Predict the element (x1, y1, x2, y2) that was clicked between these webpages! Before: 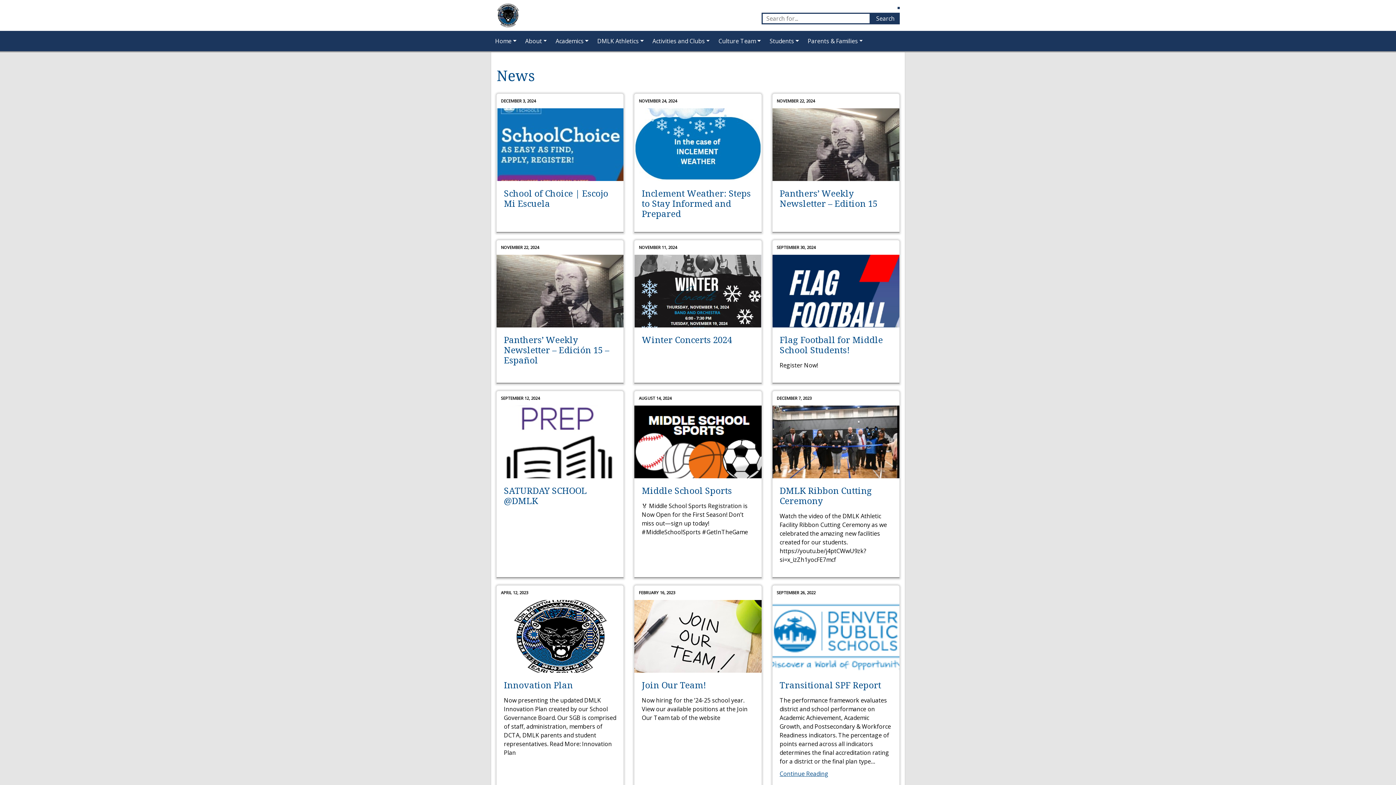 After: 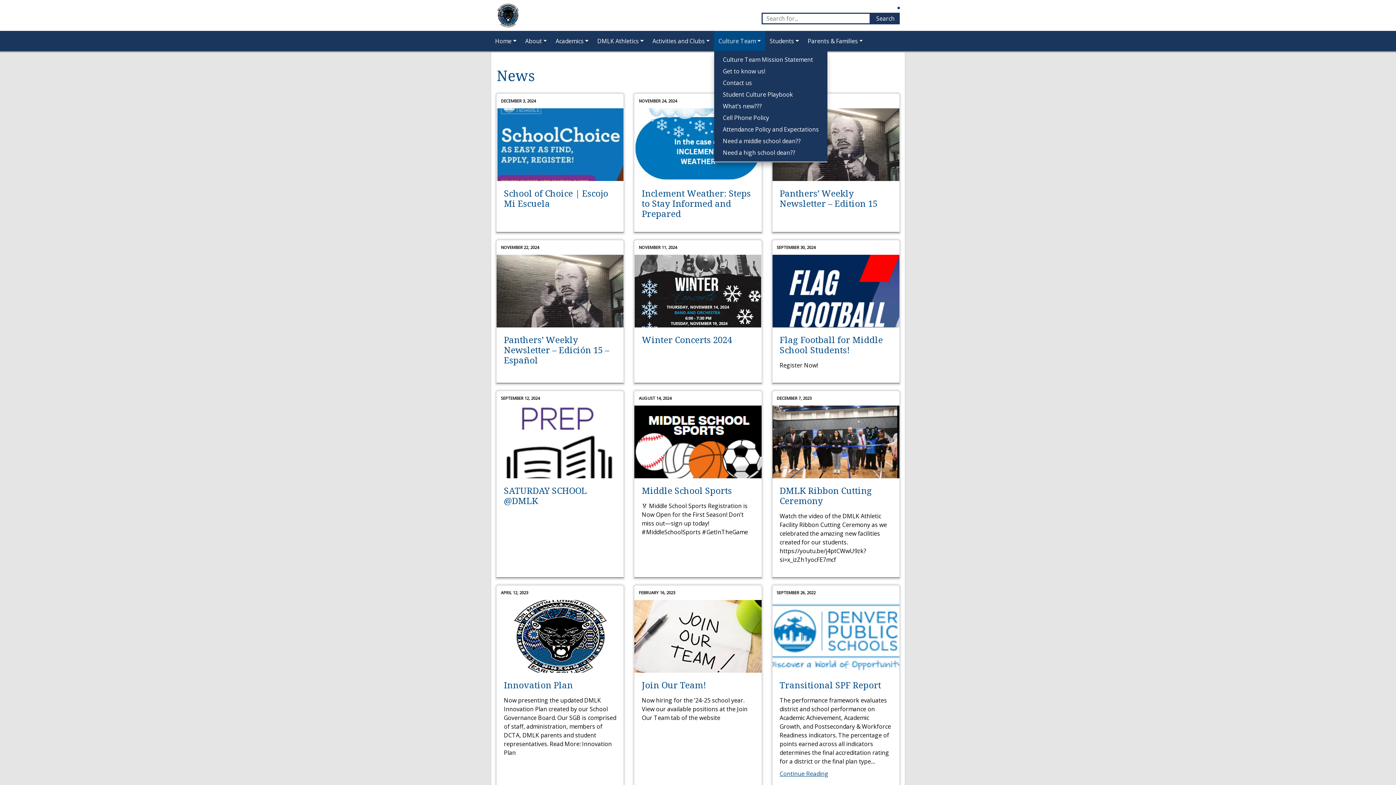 Action: label: Culture Team bbox: (714, 30, 765, 51)